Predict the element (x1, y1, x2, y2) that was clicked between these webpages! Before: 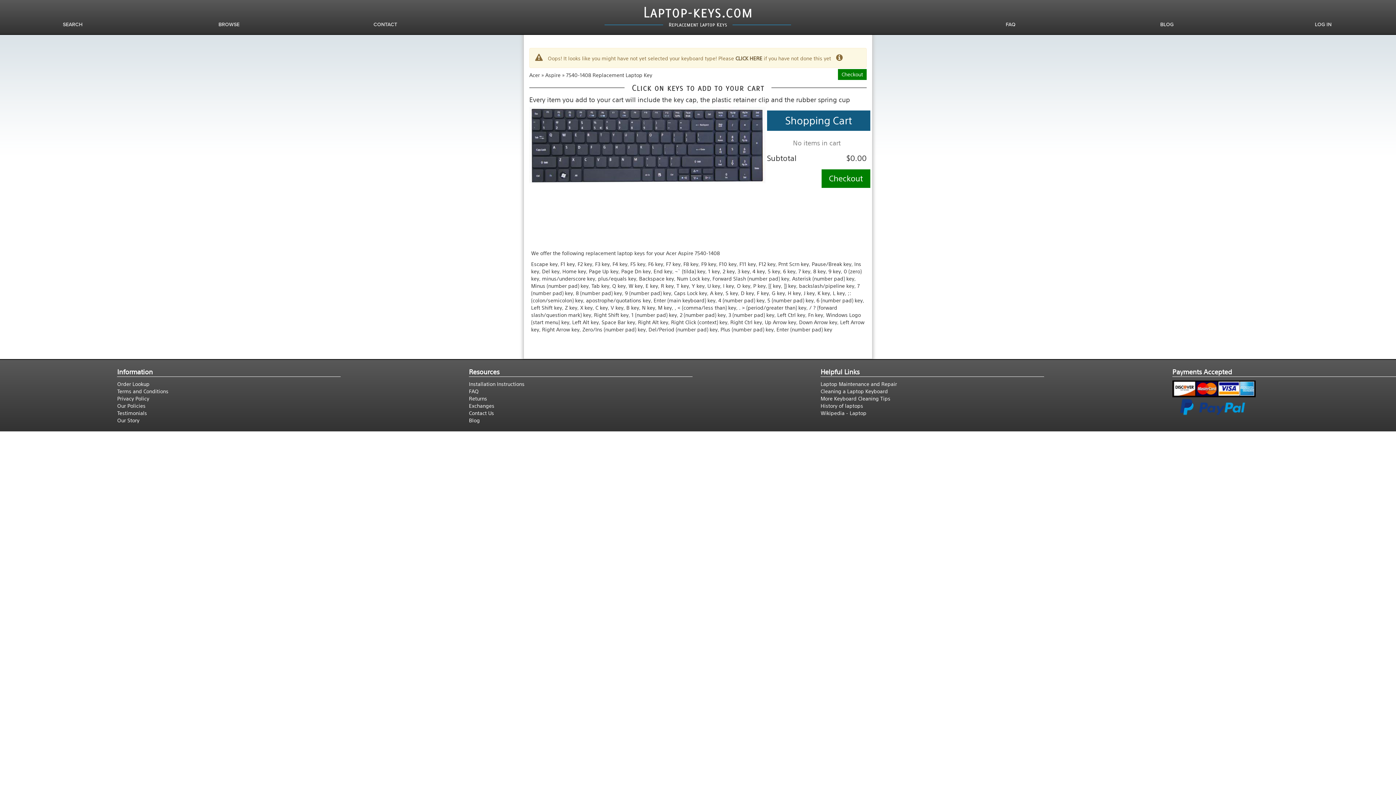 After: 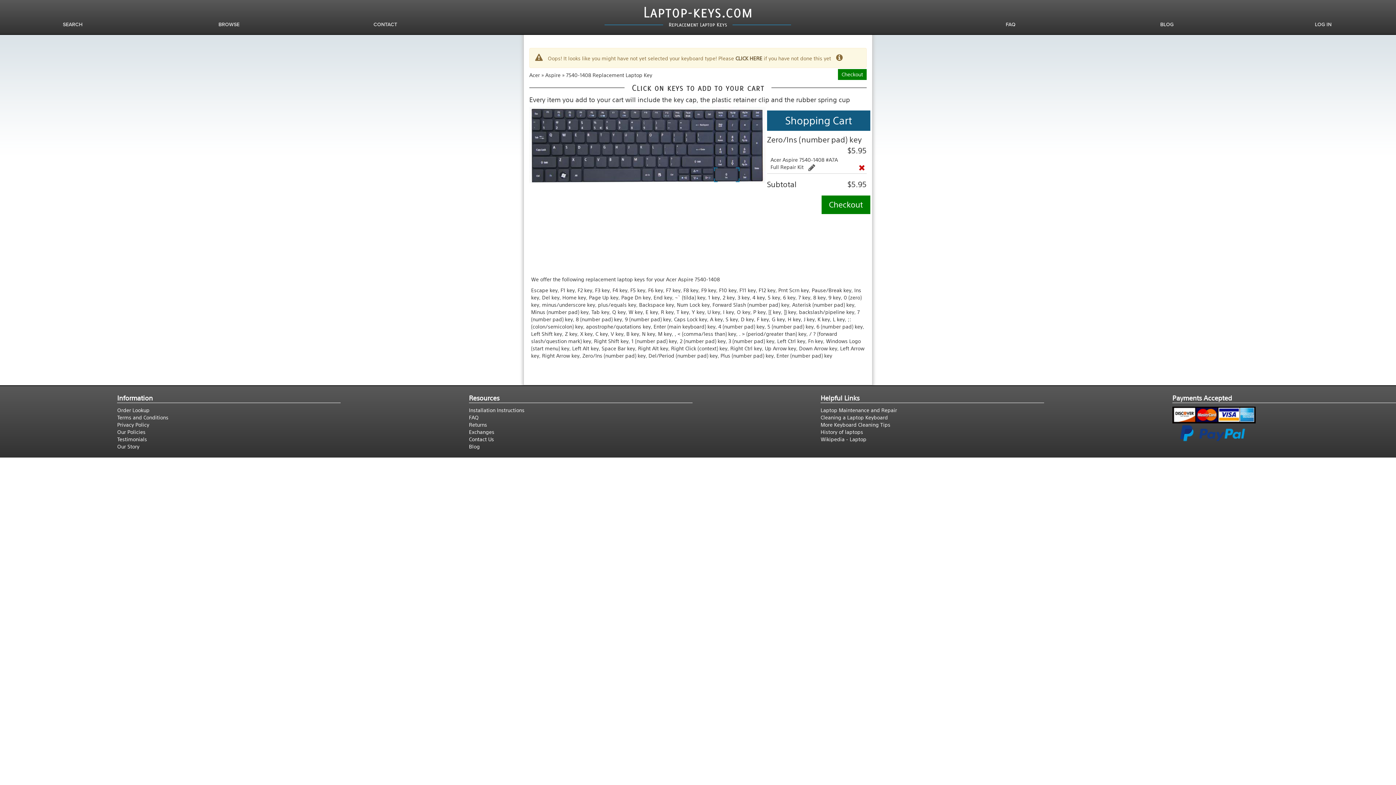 Action: bbox: (714, 168, 738, 180)